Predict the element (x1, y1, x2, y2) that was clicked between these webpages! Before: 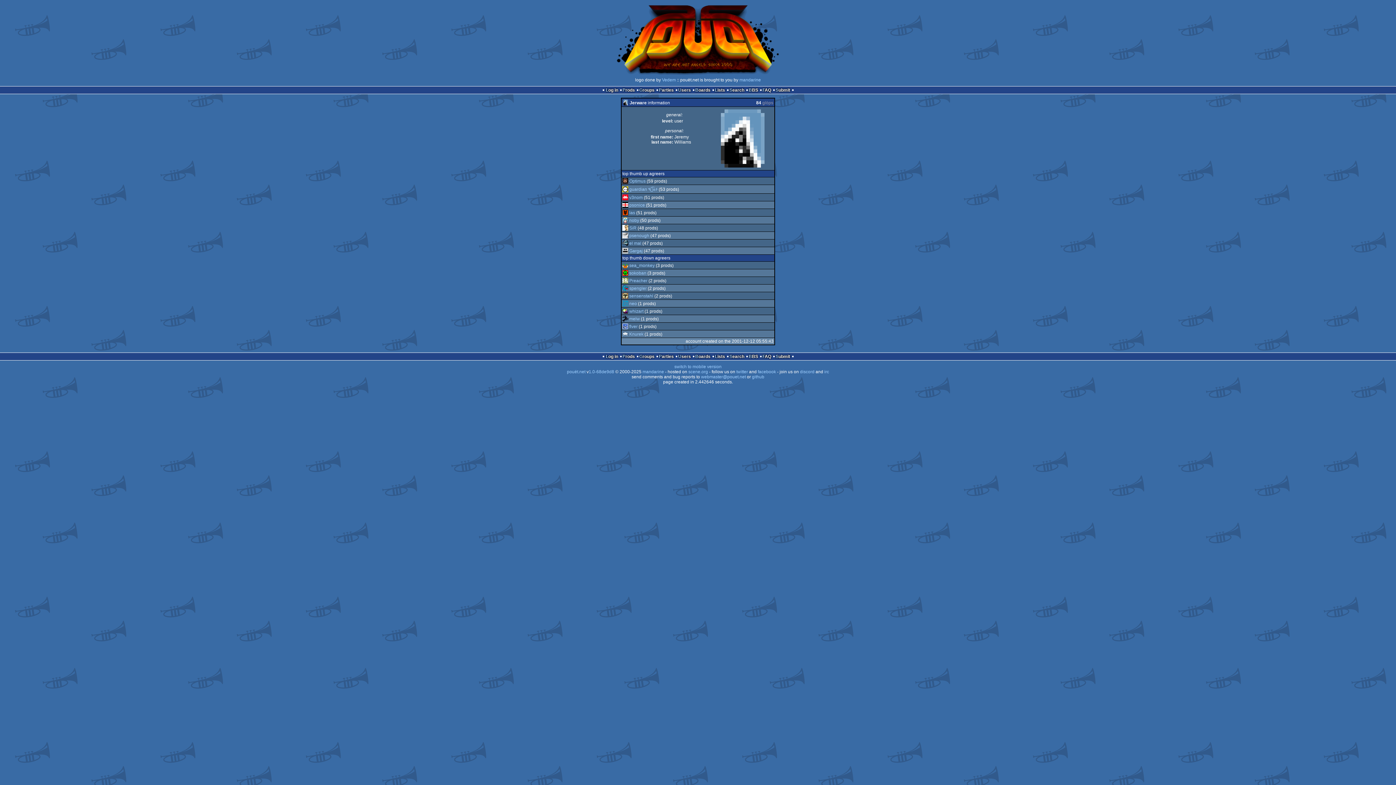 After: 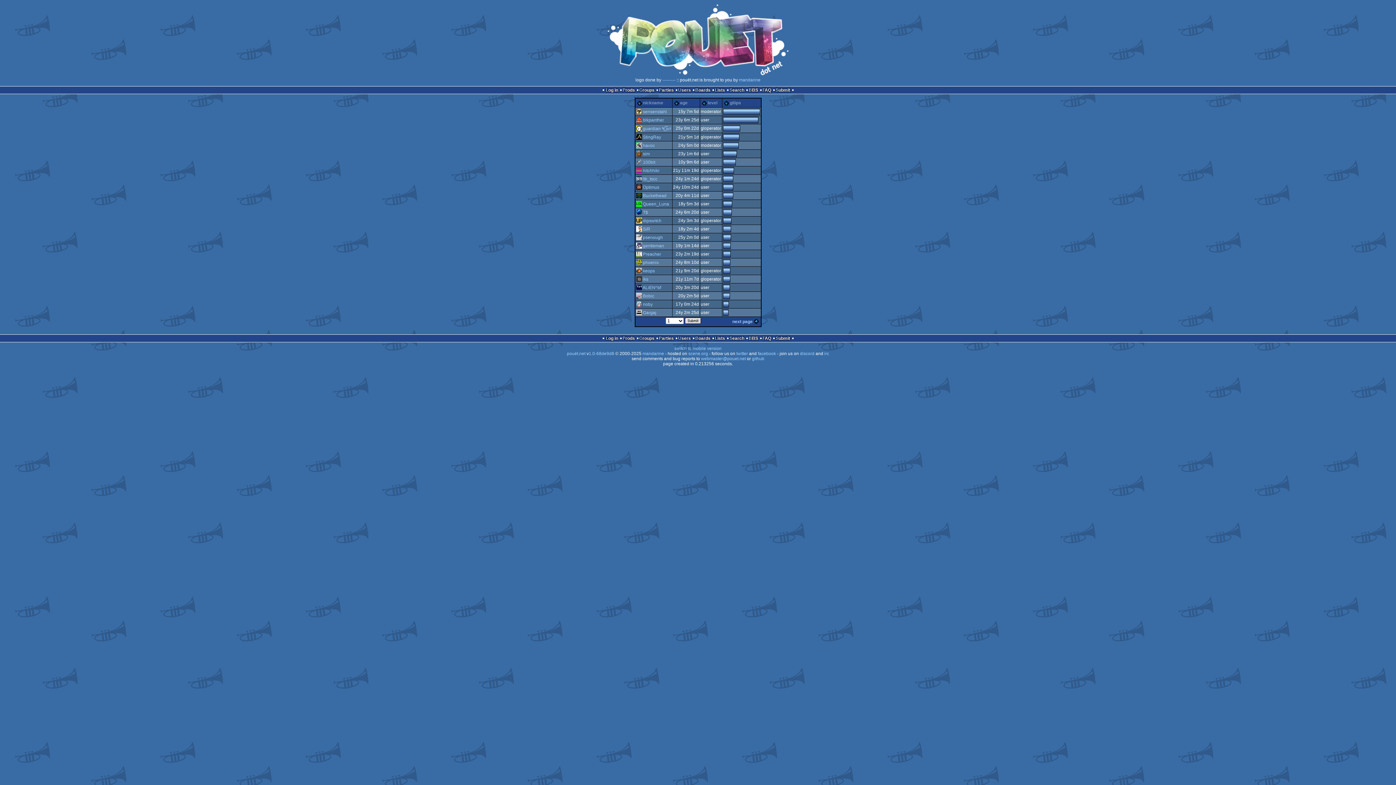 Action: bbox: (678, 354, 691, 359) label: Users